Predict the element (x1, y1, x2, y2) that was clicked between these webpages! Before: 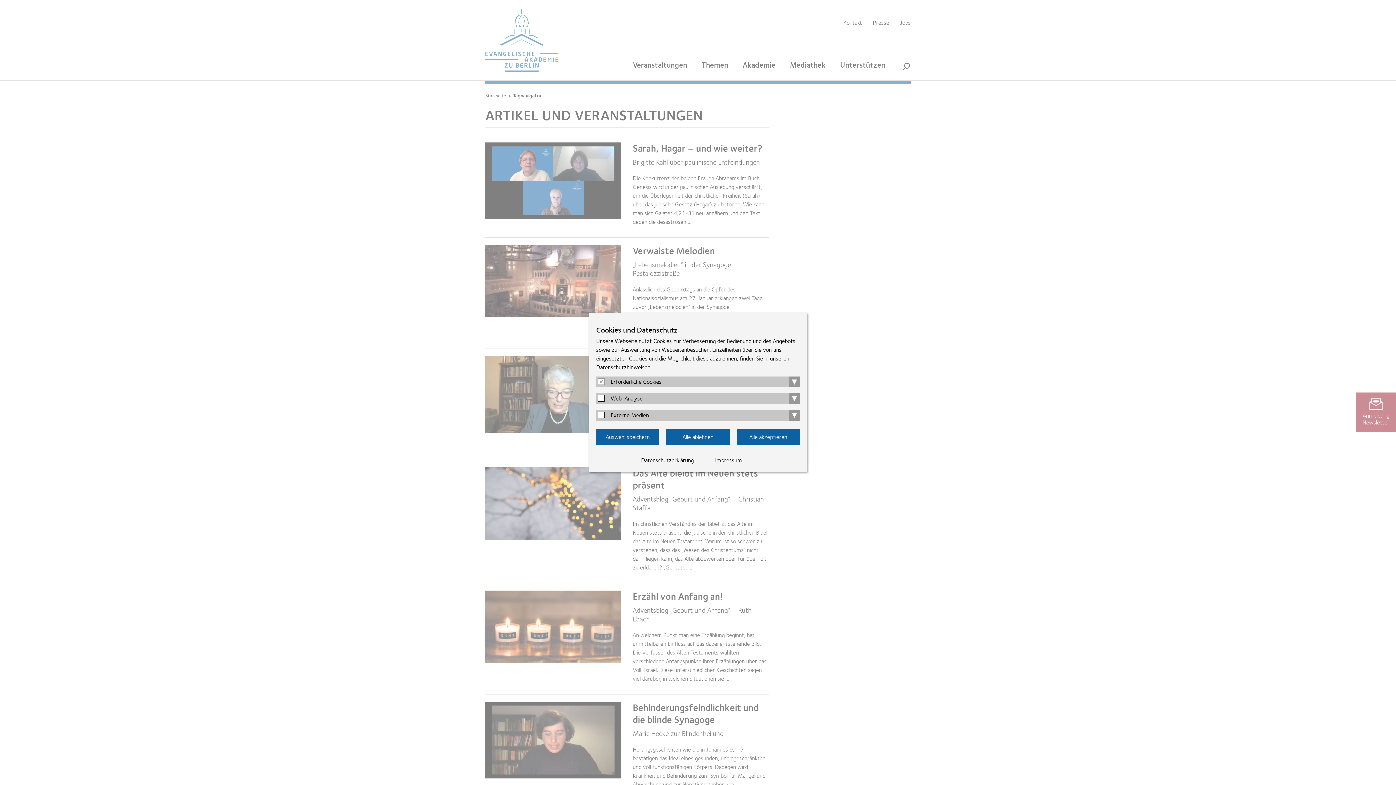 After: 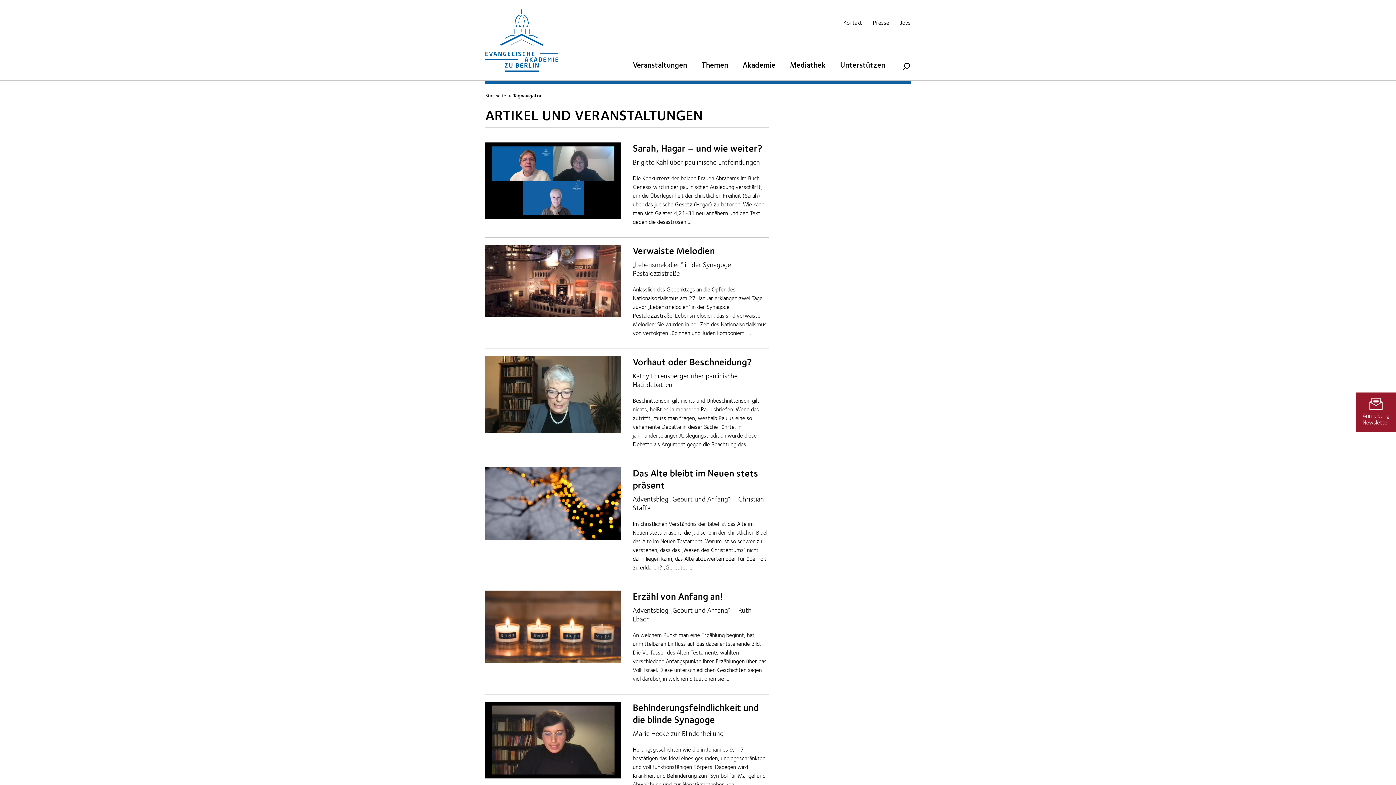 Action: bbox: (736, 429, 800, 445) label: Alle akzeptieren